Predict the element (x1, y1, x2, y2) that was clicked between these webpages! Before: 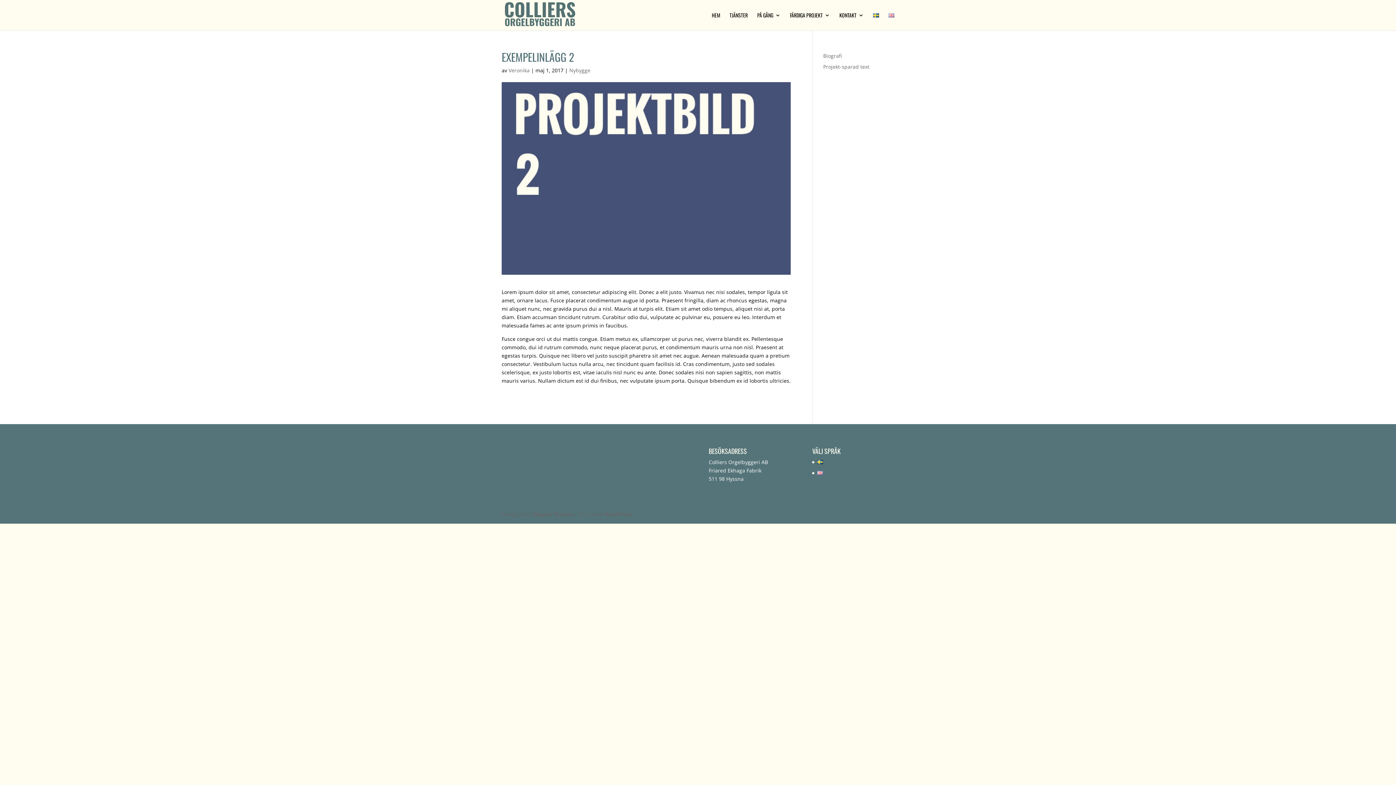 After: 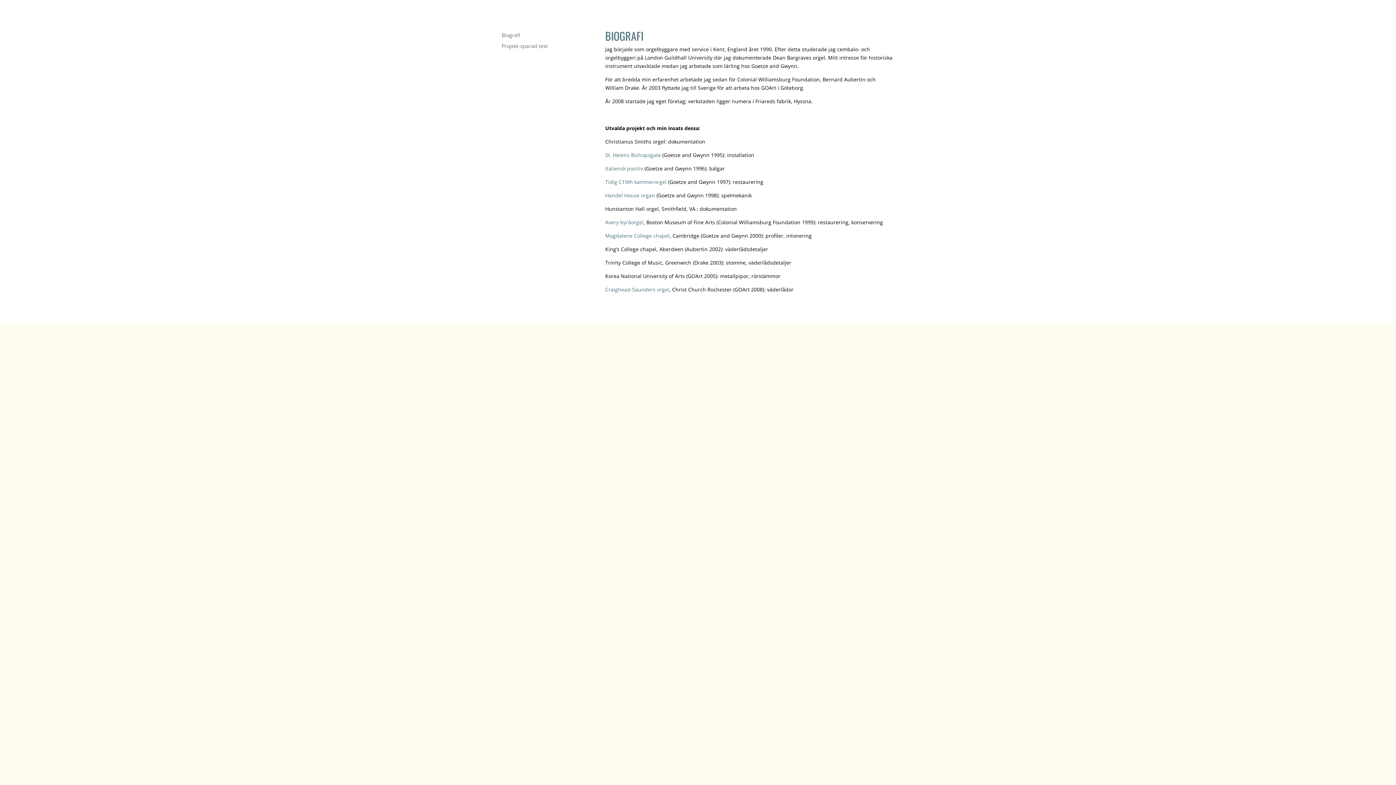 Action: label: Biografi bbox: (823, 52, 842, 59)